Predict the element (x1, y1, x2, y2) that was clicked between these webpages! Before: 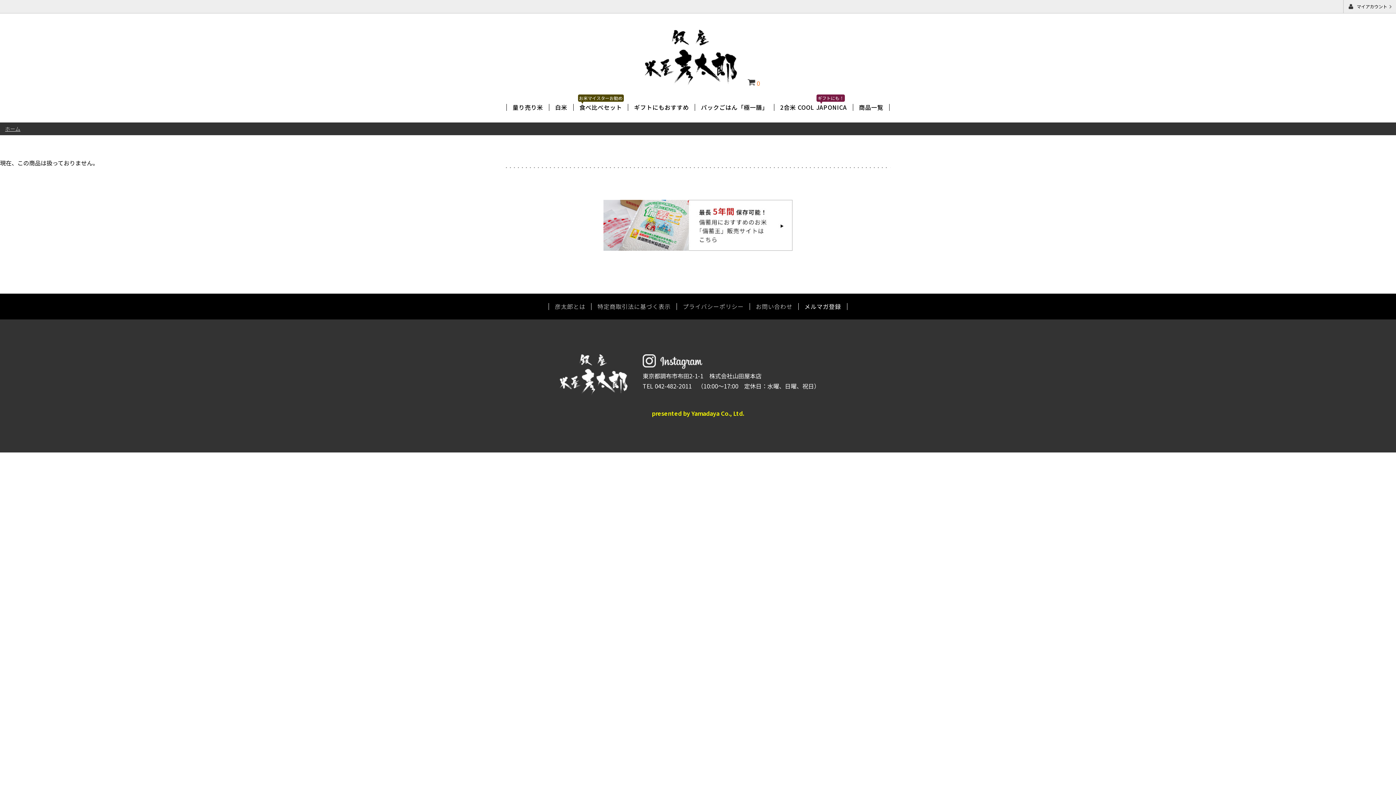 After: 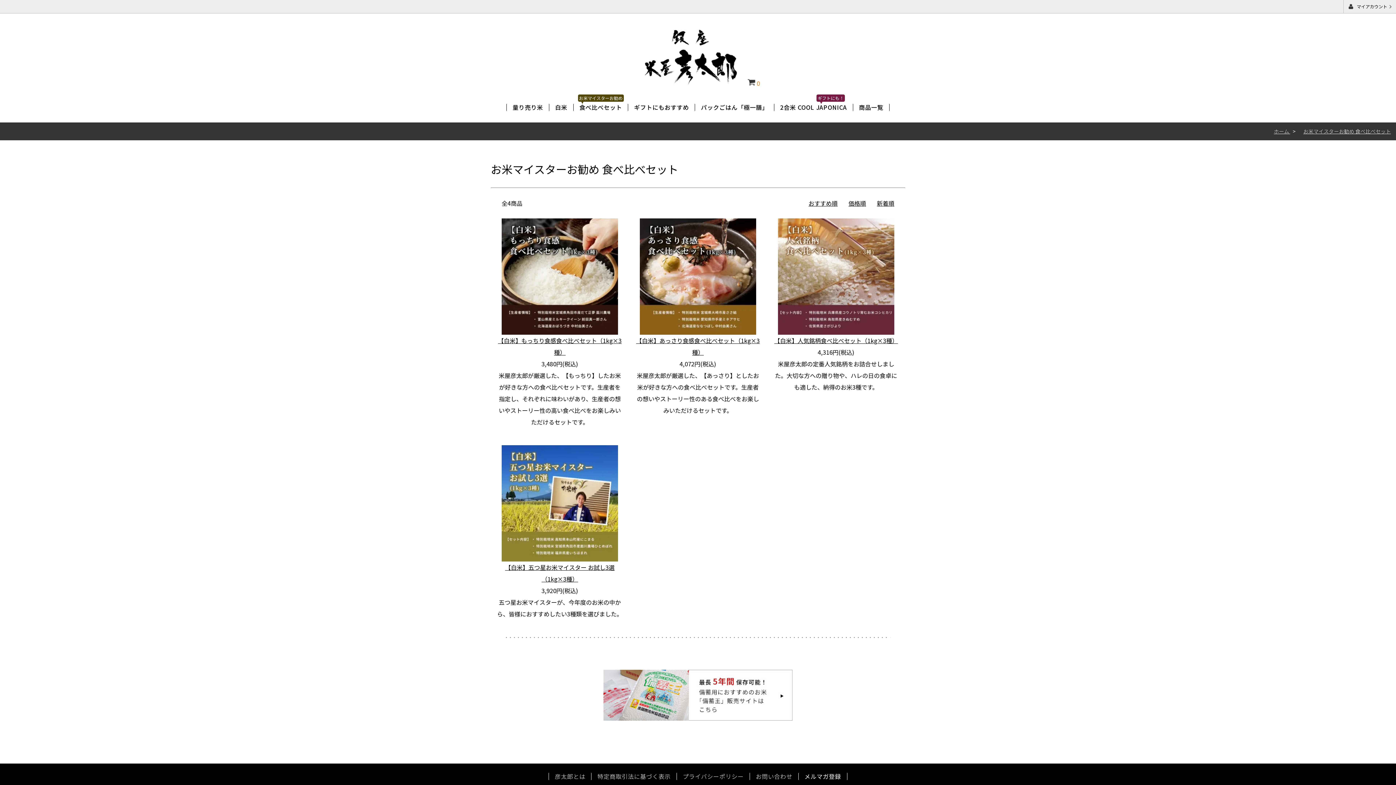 Action: bbox: (579, 102, 622, 111) label: 食べ比べセット